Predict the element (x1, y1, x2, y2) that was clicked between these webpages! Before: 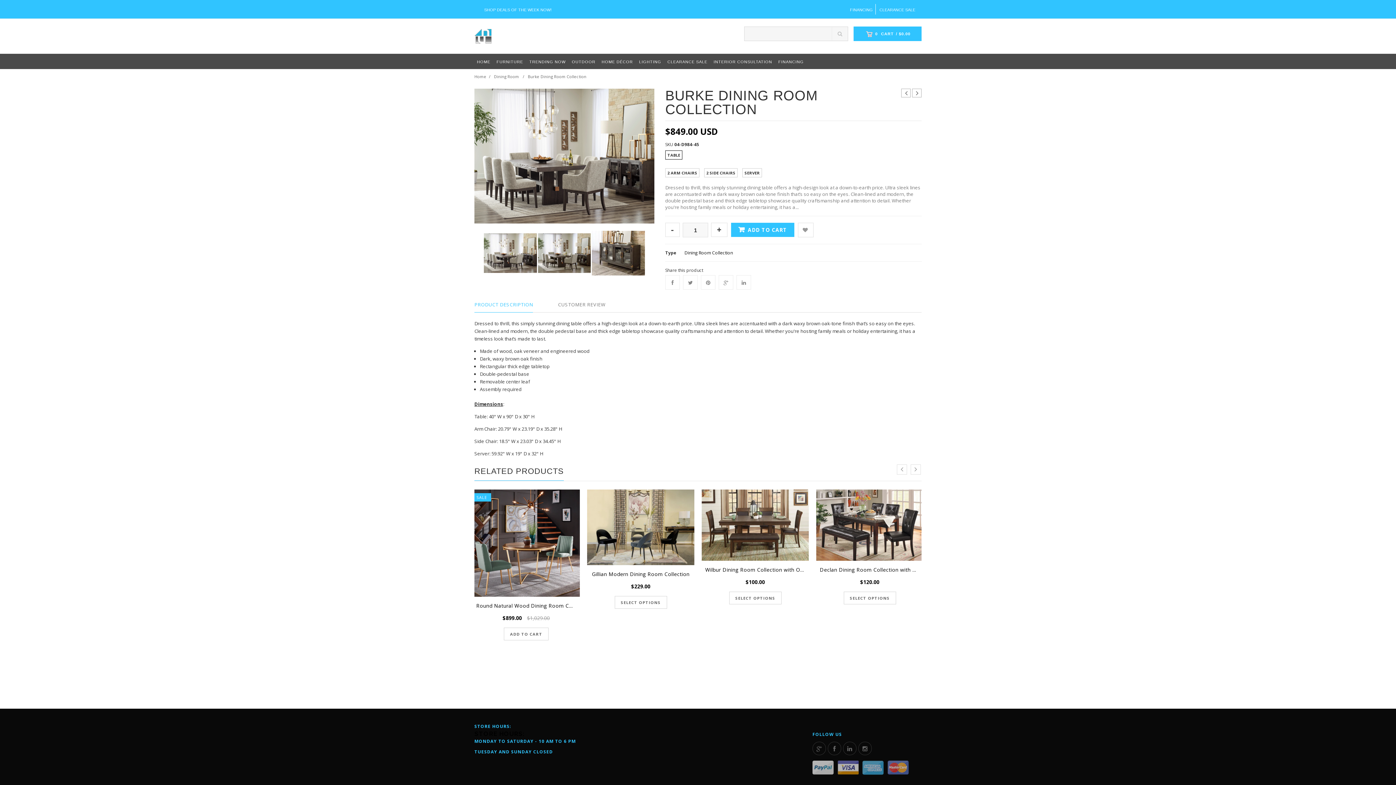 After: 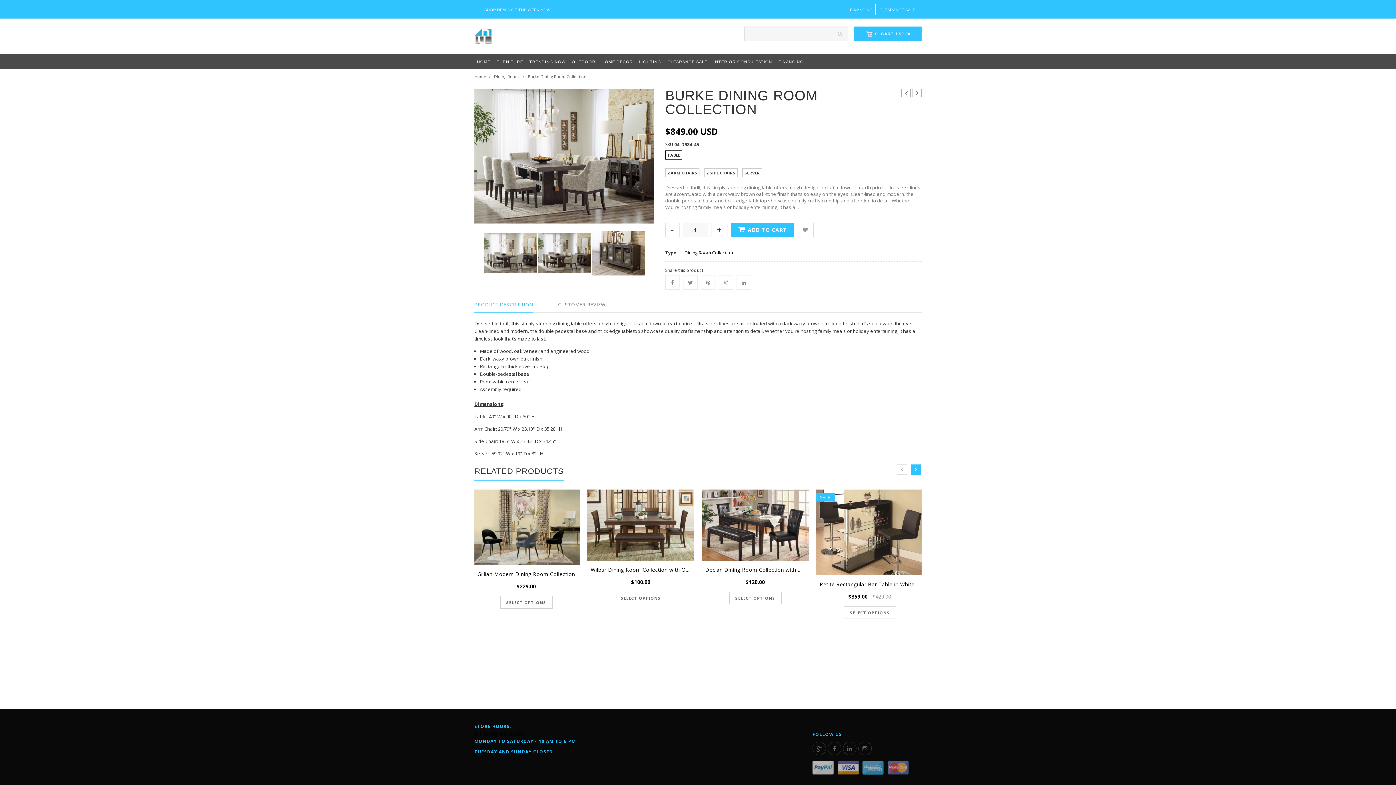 Action: bbox: (910, 464, 921, 475)